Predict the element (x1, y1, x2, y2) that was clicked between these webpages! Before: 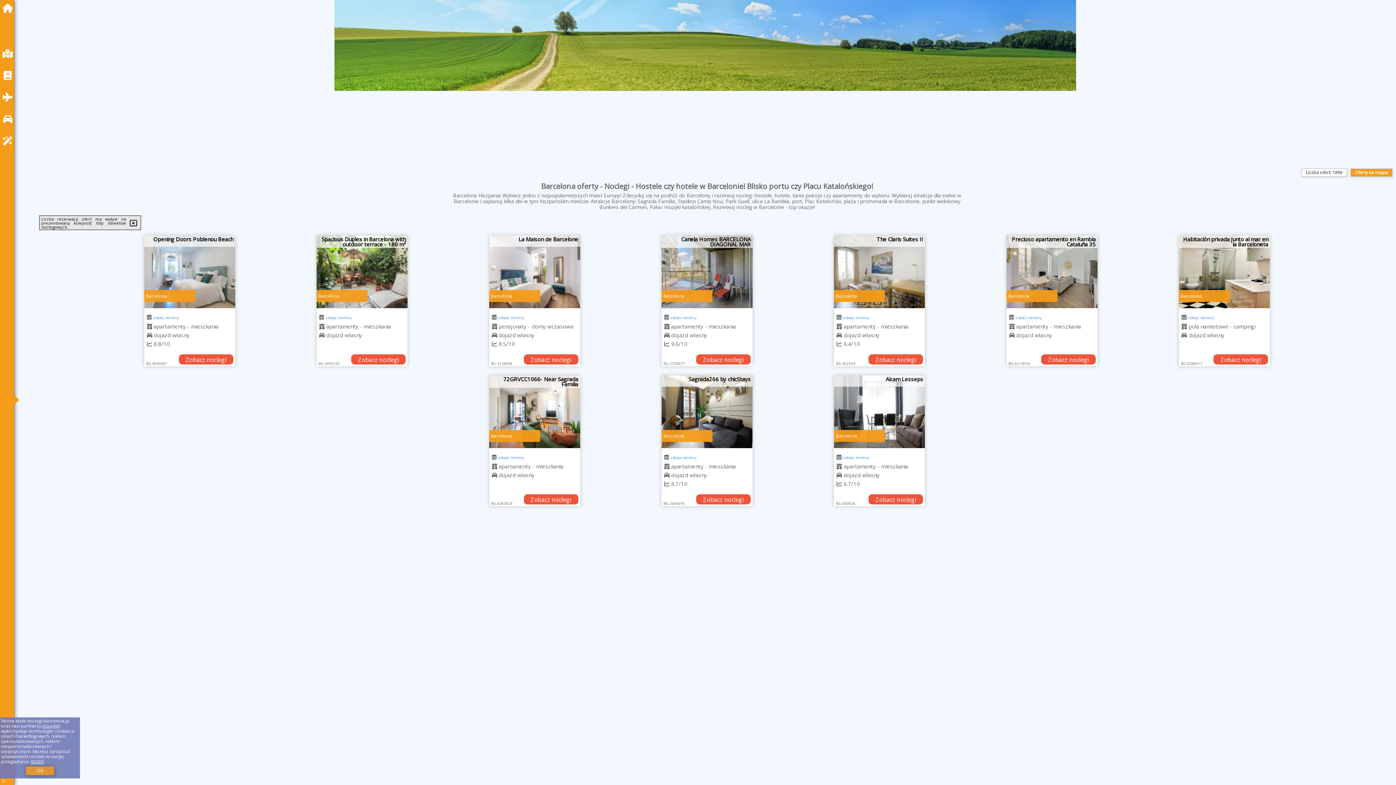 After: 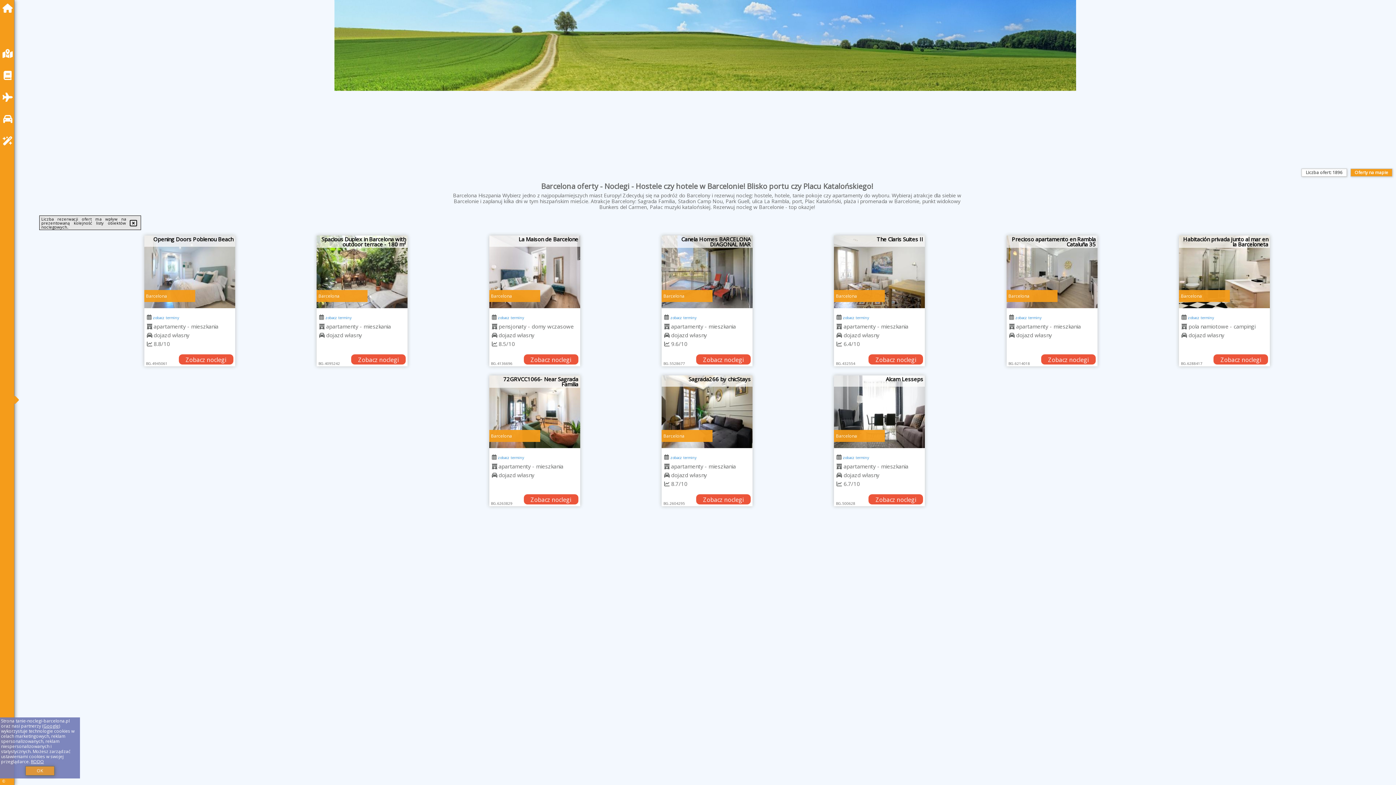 Action: bbox: (316, 235, 407, 308)